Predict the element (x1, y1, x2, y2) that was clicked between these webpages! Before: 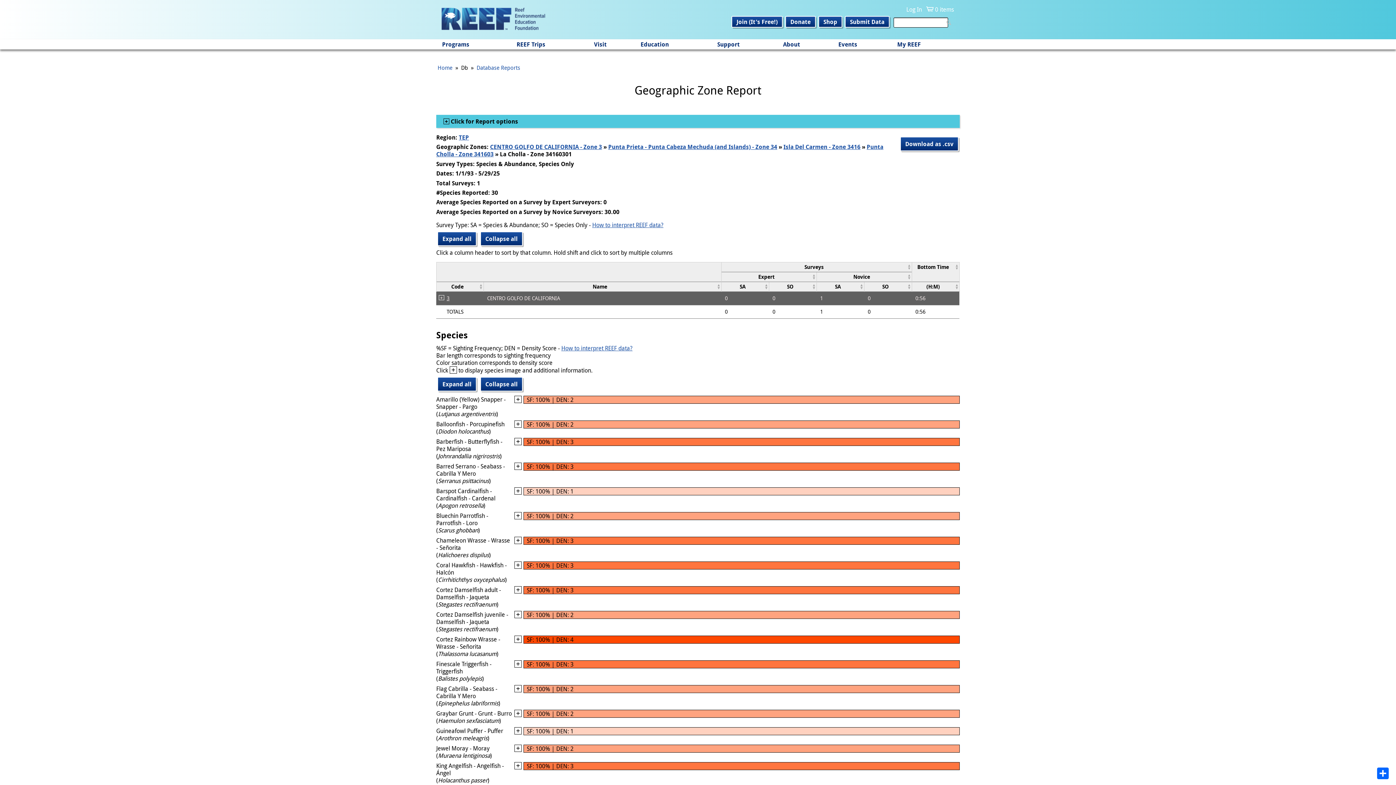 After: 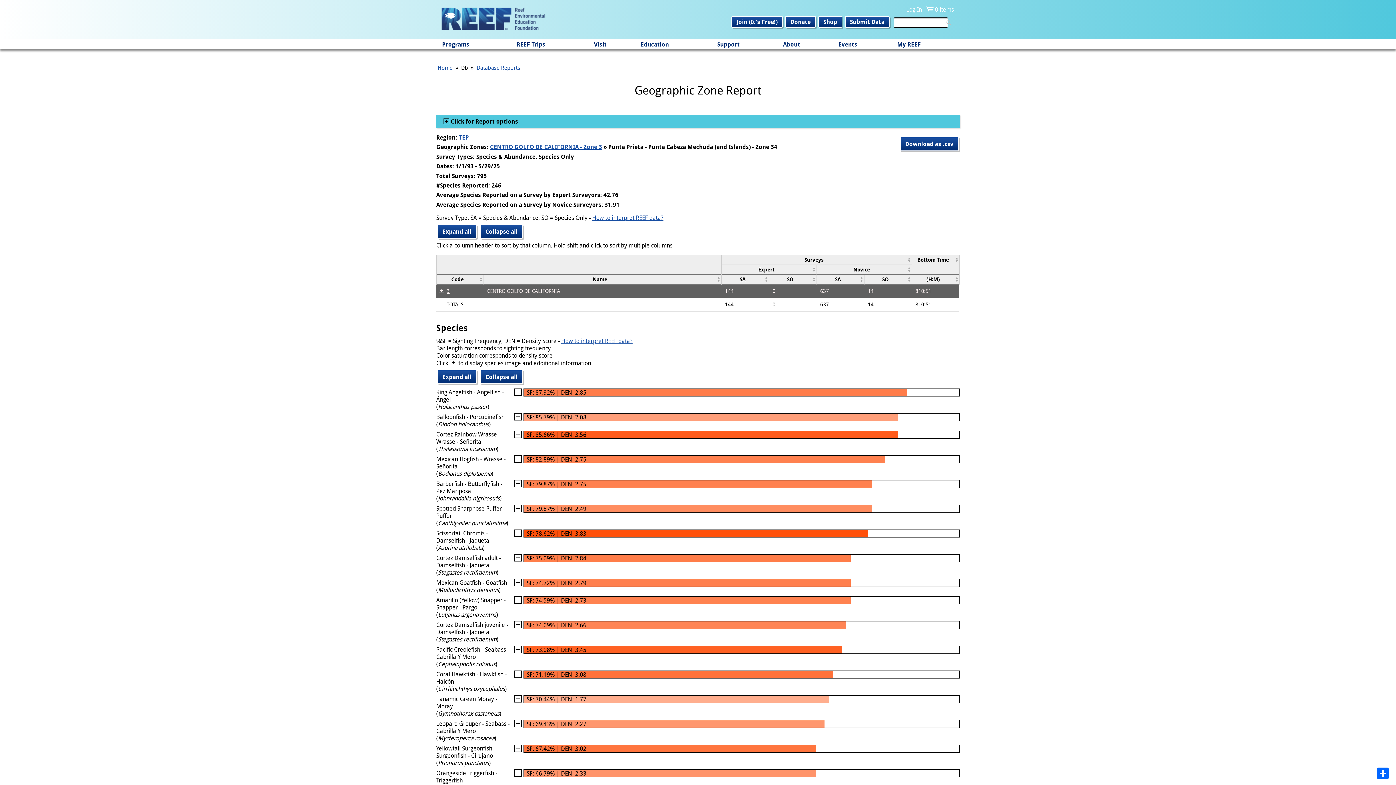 Action: bbox: (608, 143, 777, 151) label: Punta Prieta - Punta Cabeza Mechuda (and Islands) - Zone 34